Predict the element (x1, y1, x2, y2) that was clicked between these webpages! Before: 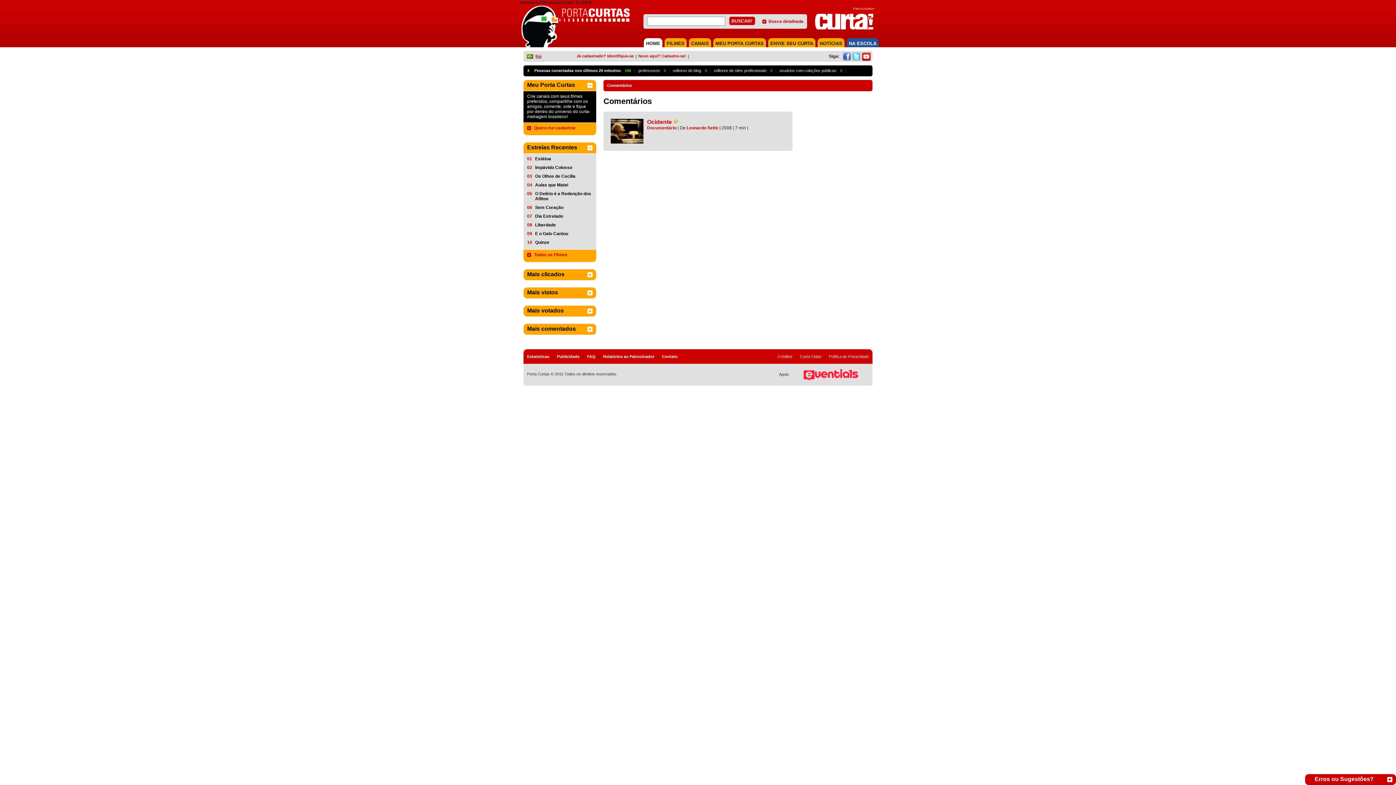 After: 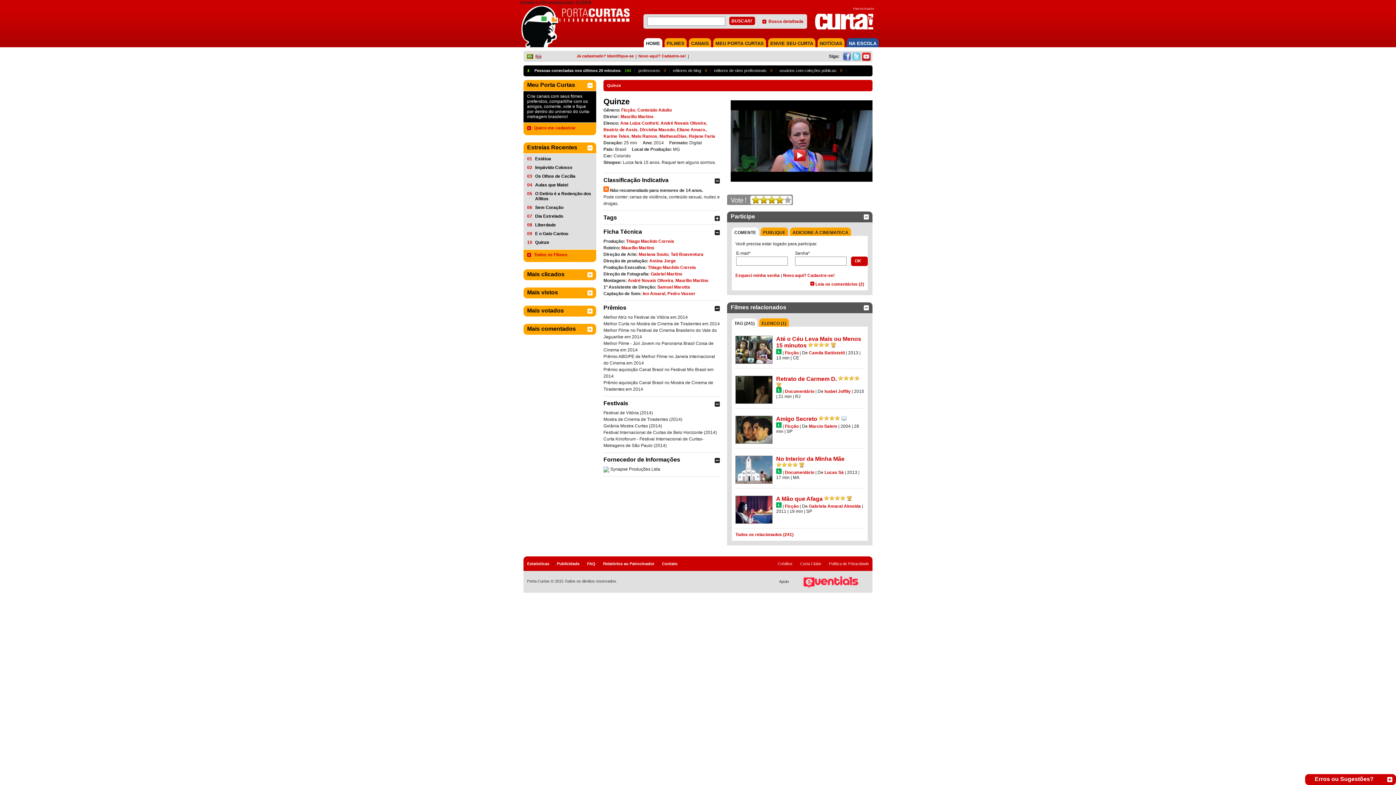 Action: label: Quinze bbox: (535, 240, 592, 245)